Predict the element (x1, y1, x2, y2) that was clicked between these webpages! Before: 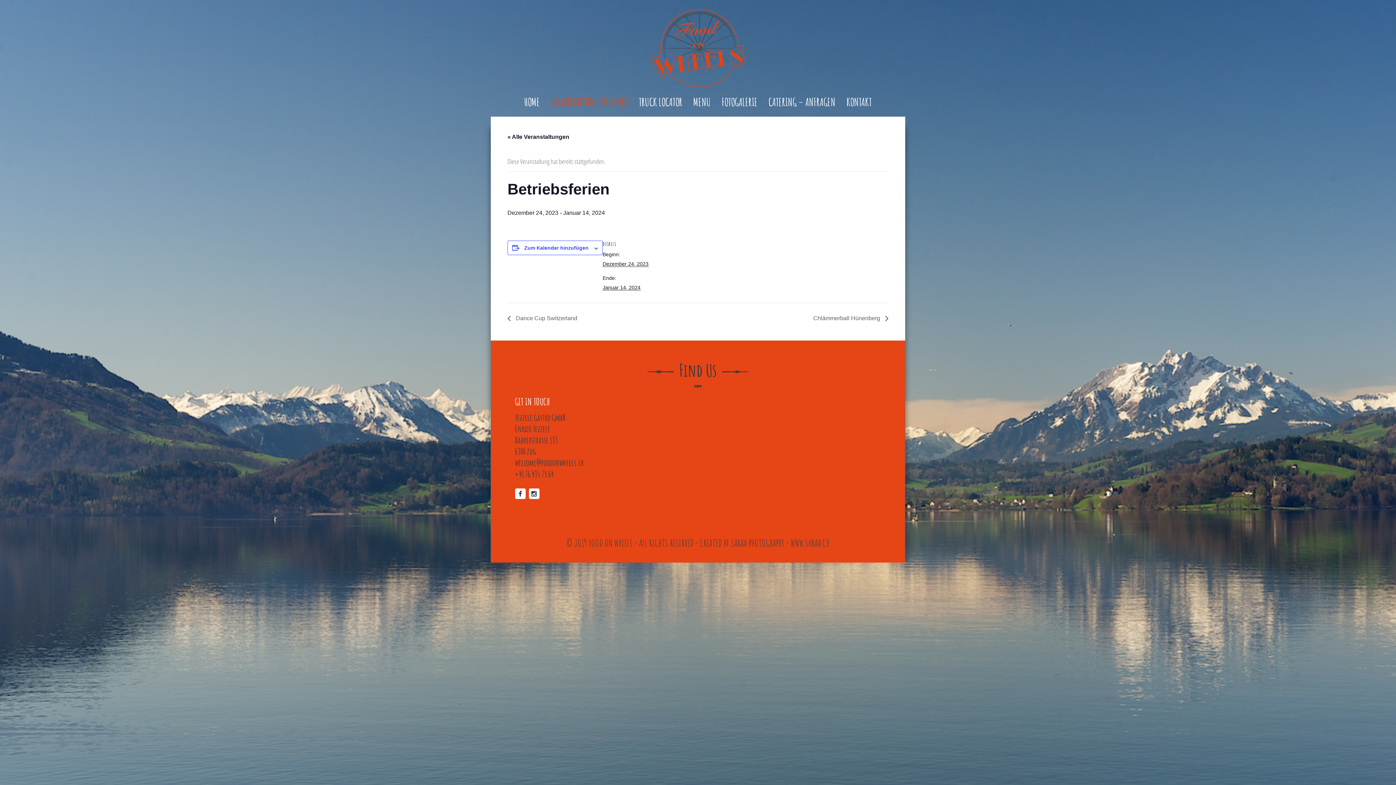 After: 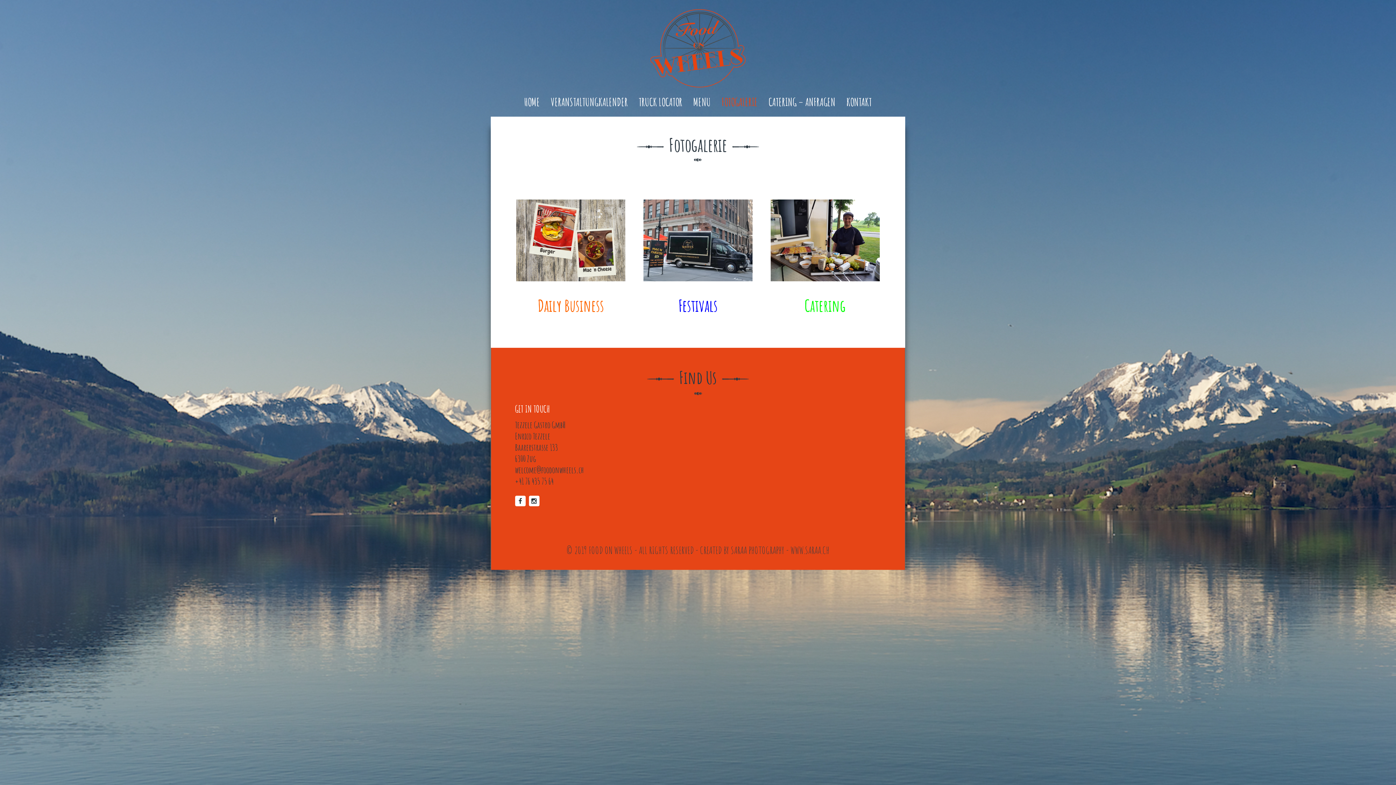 Action: bbox: (716, 96, 763, 116) label: FOTOGALERIE